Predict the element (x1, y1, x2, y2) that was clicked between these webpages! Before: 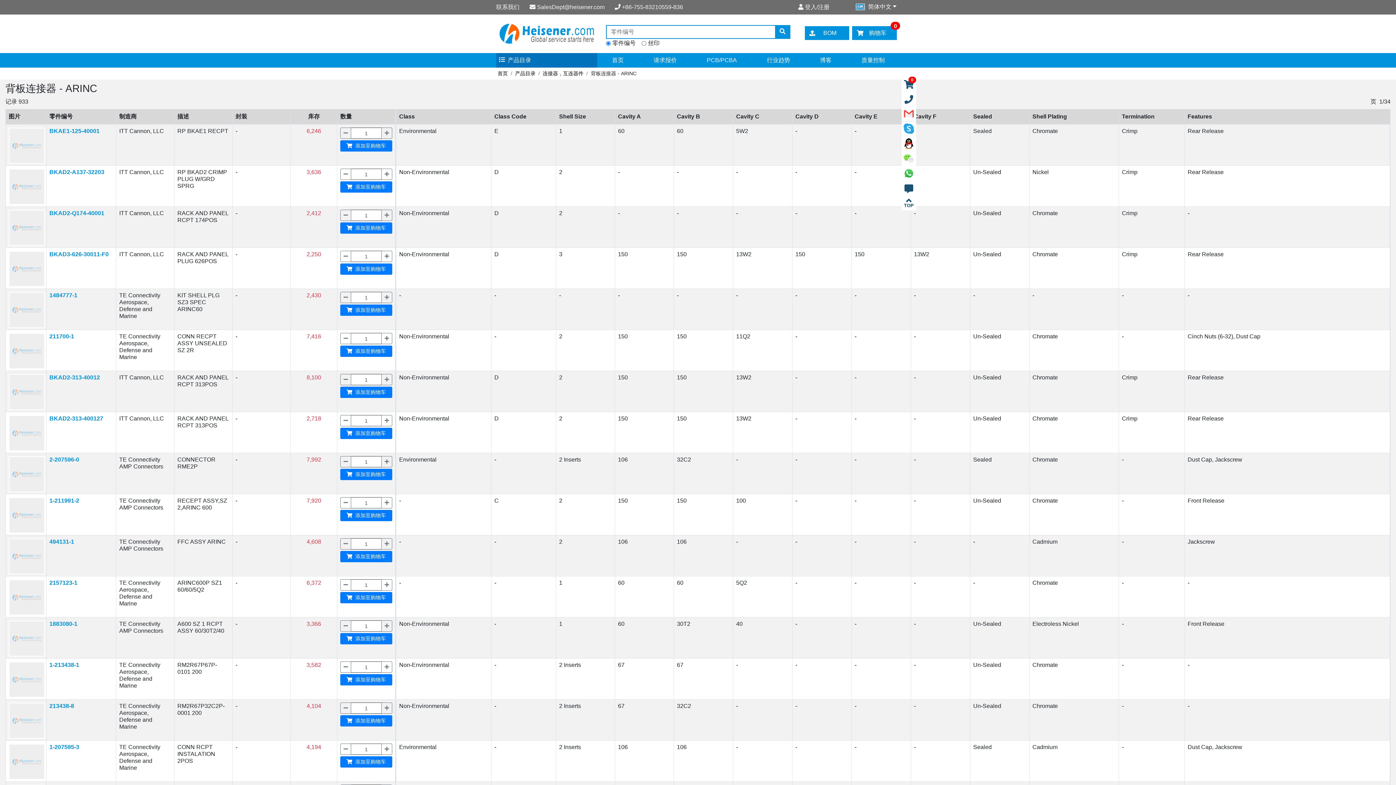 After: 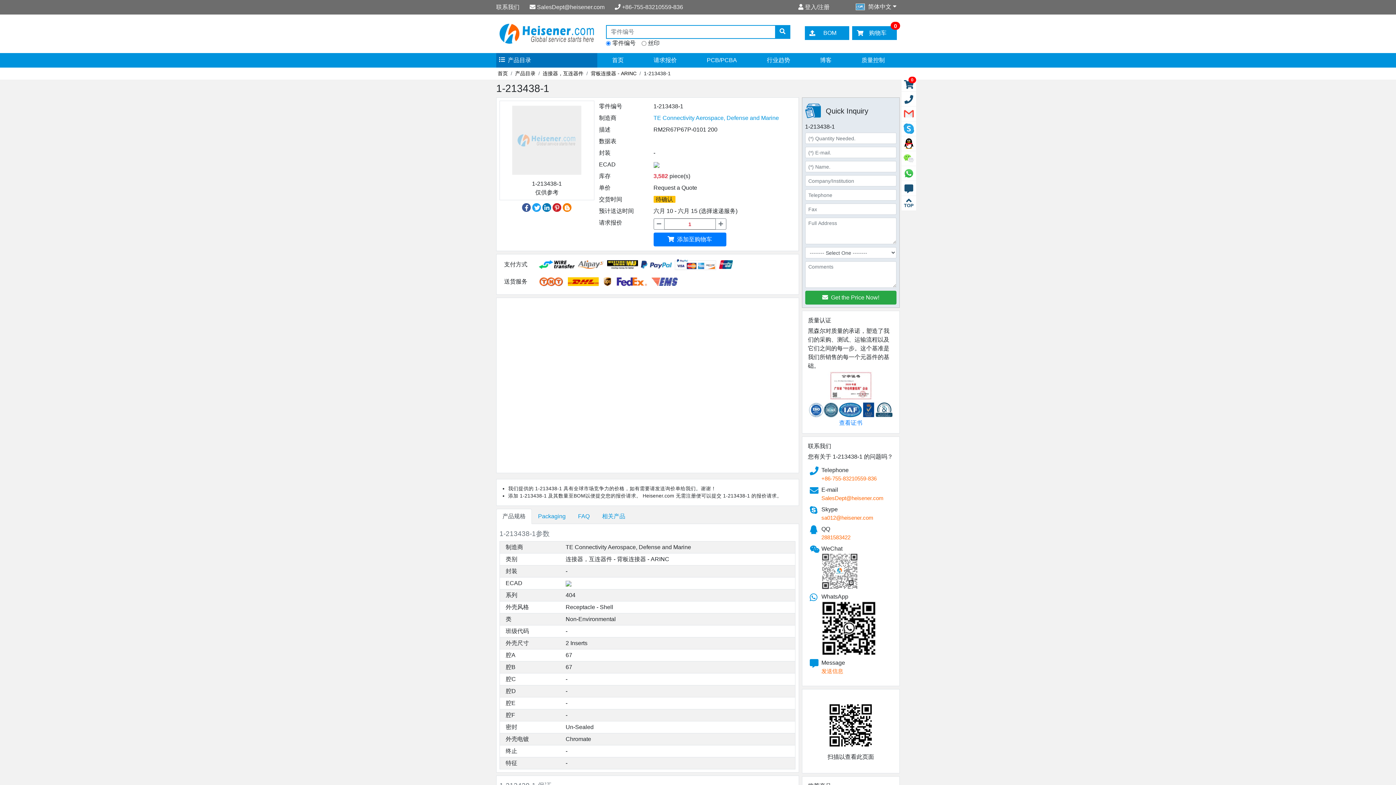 Action: bbox: (49, 662, 79, 668) label: 1-213438-1